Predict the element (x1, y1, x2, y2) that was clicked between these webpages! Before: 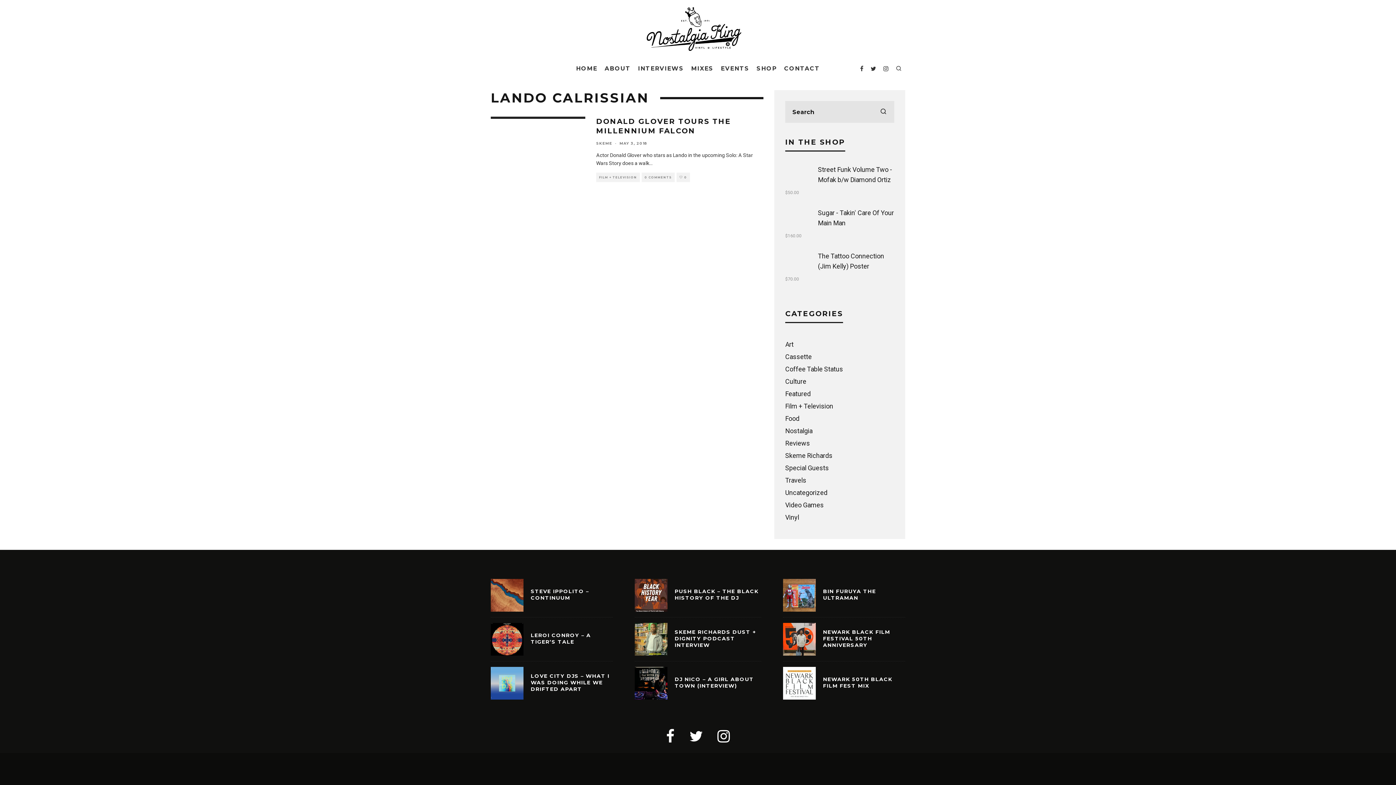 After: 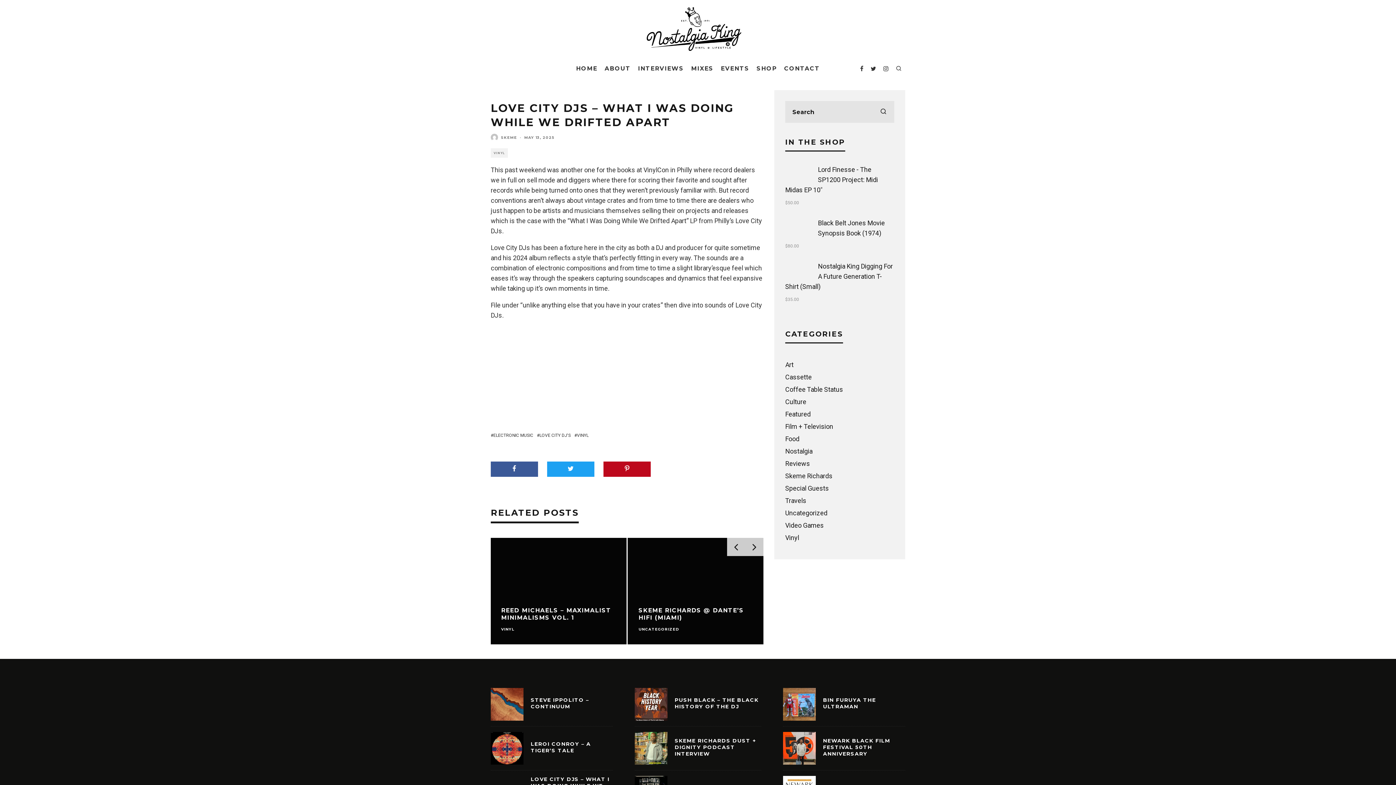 Action: bbox: (490, 667, 523, 700)